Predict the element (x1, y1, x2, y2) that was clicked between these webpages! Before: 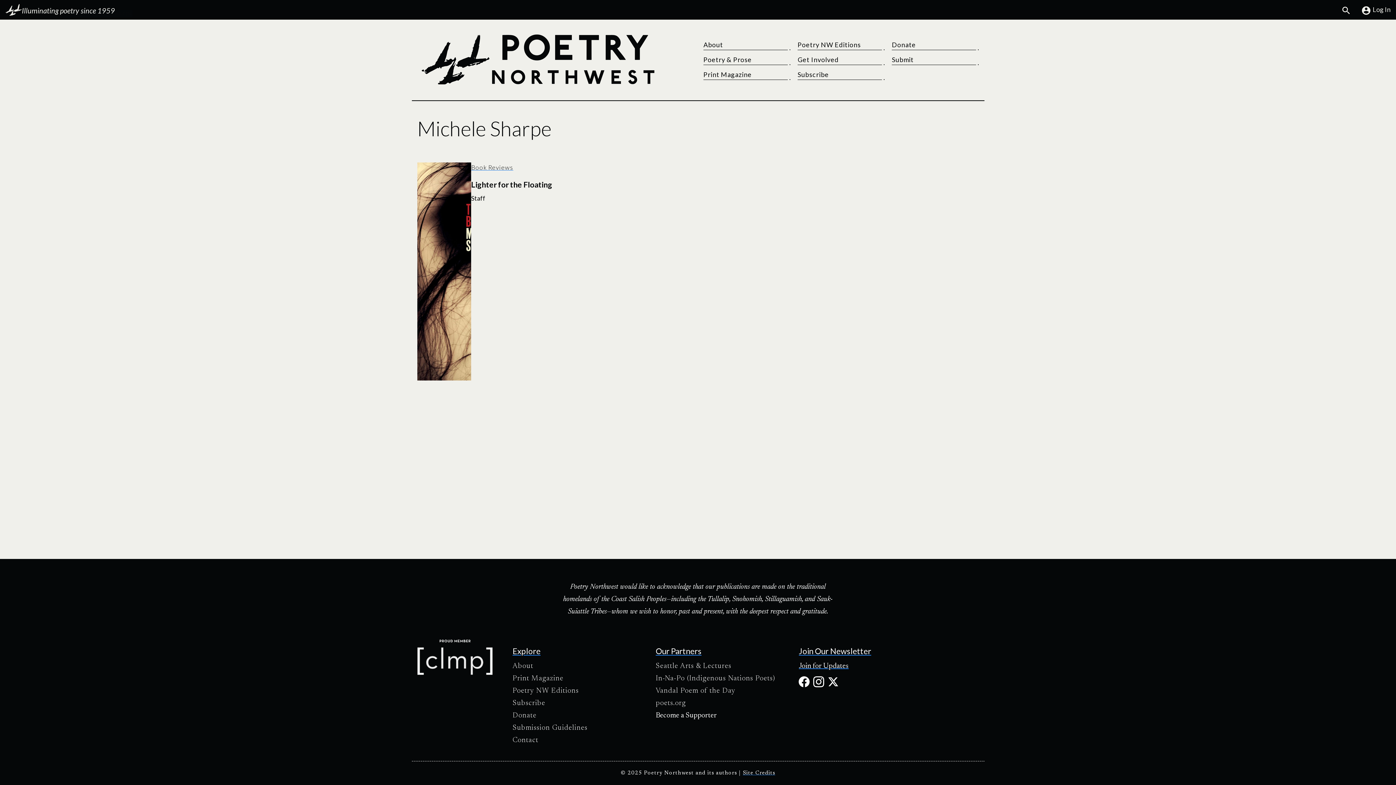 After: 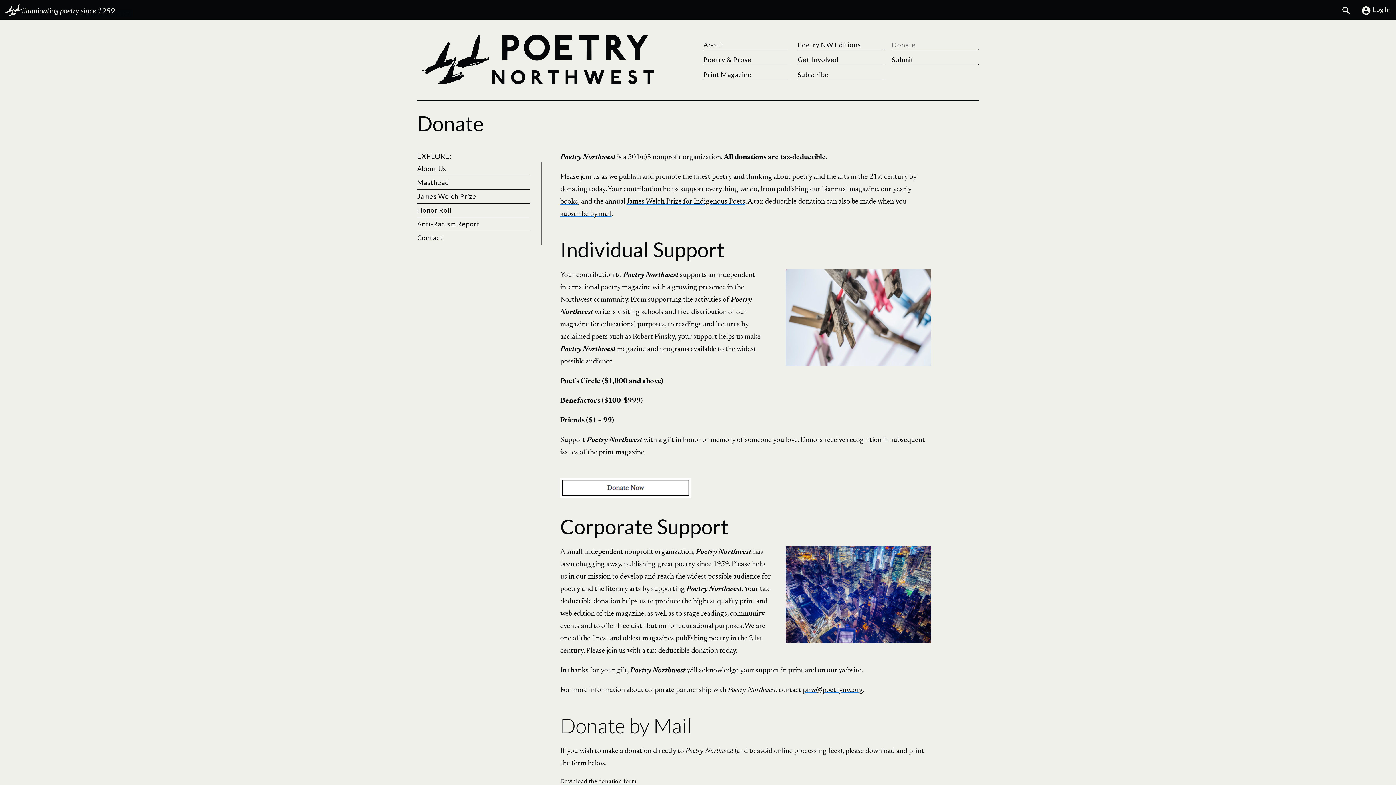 Action: bbox: (655, 712, 716, 719) label: Become a Supporter